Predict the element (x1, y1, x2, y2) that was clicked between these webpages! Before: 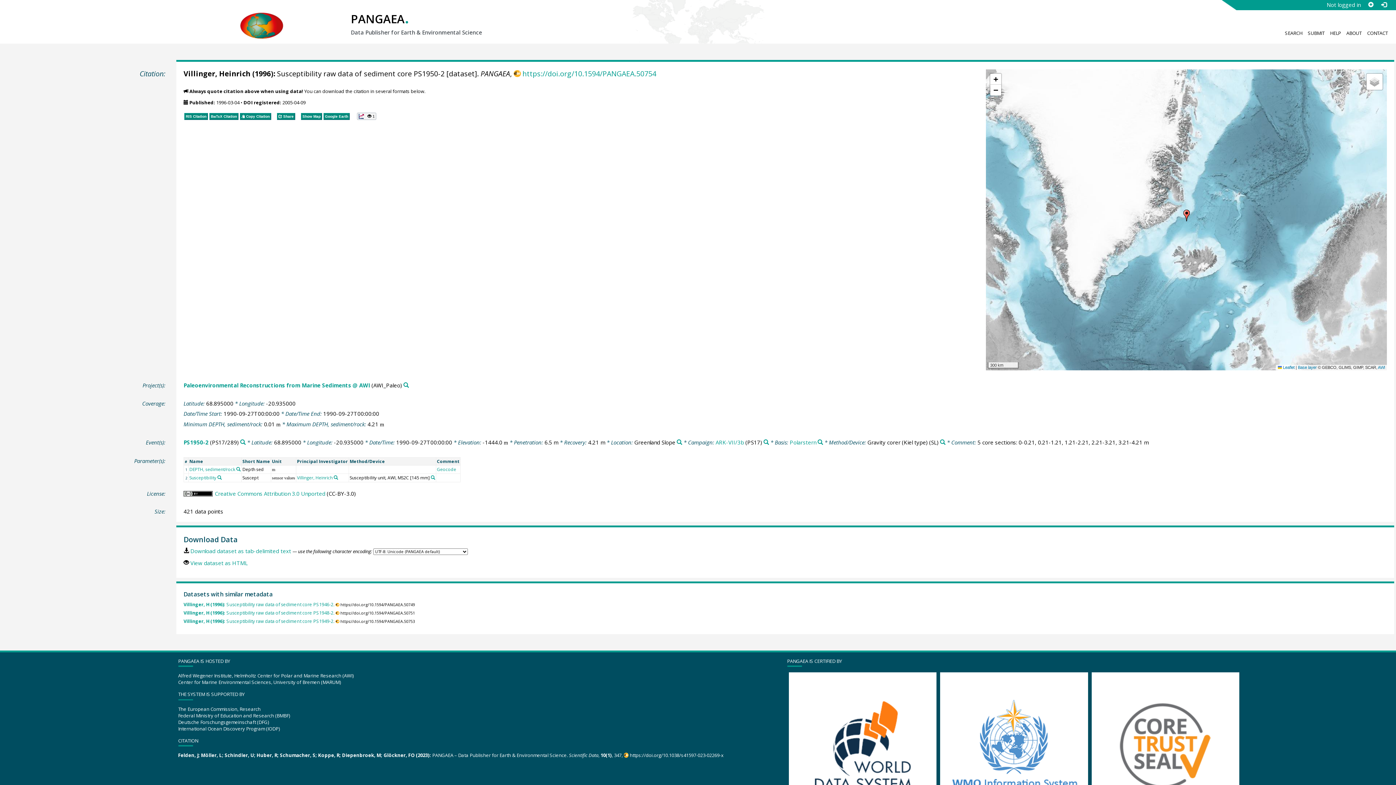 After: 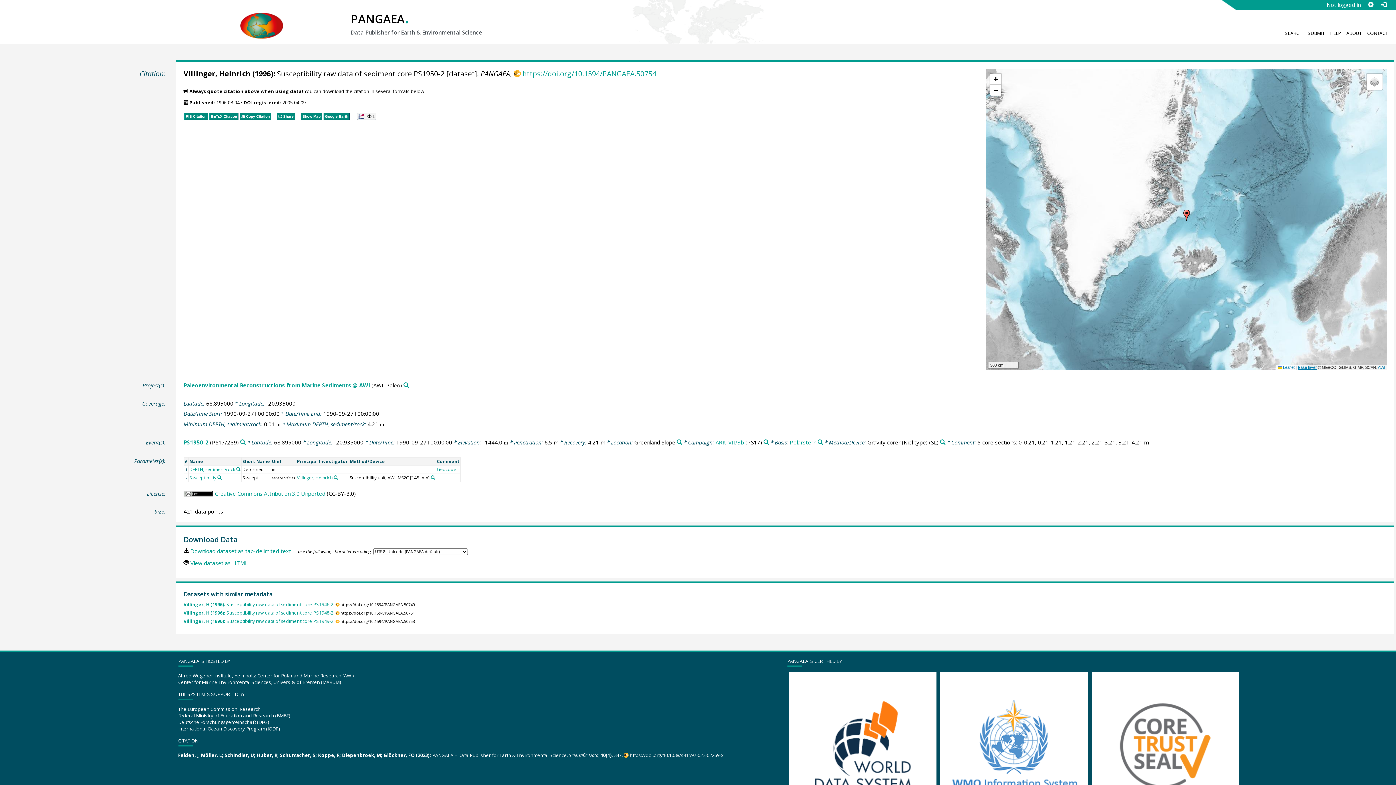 Action: bbox: (1298, 365, 1317, 369) label: Base layer